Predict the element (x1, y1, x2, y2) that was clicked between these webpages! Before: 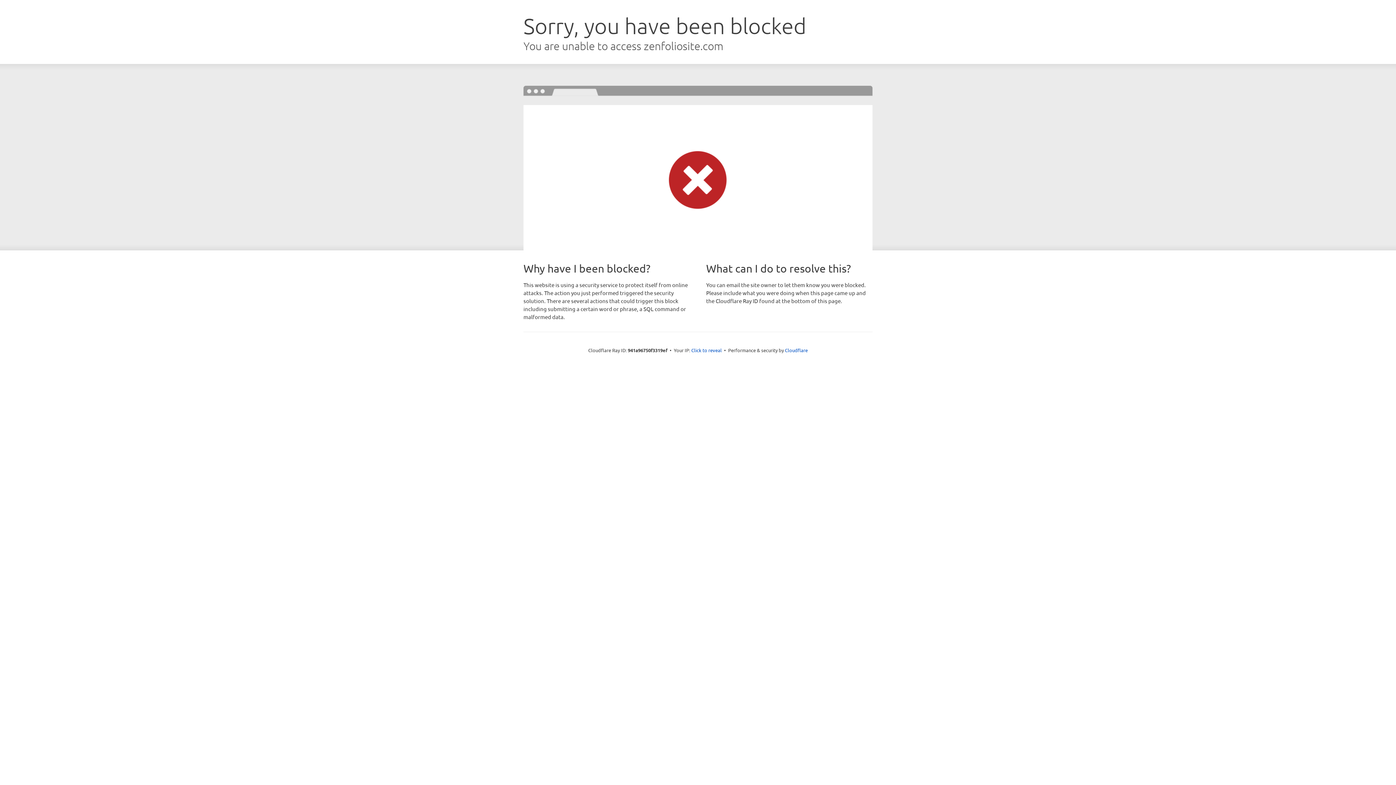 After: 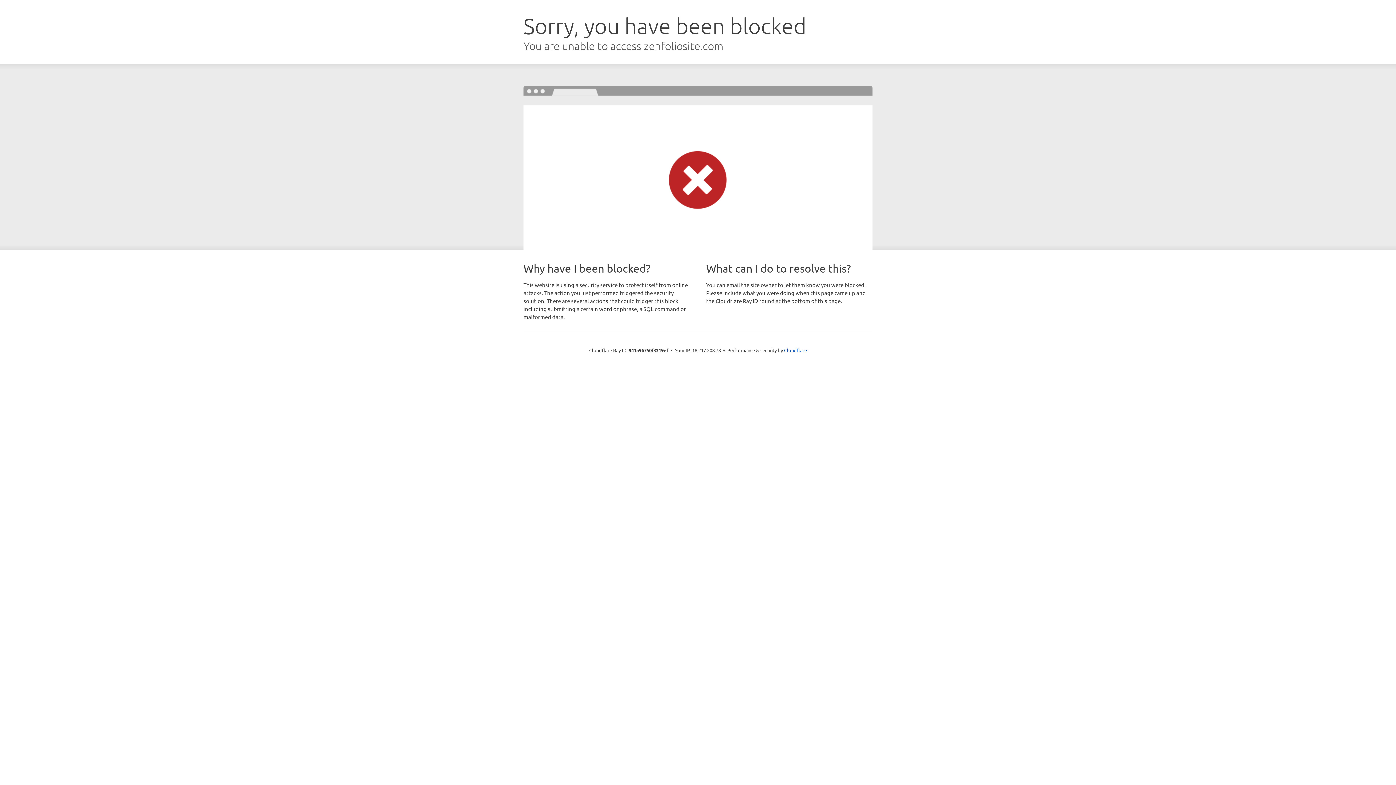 Action: bbox: (691, 346, 722, 353) label: Click to reveal